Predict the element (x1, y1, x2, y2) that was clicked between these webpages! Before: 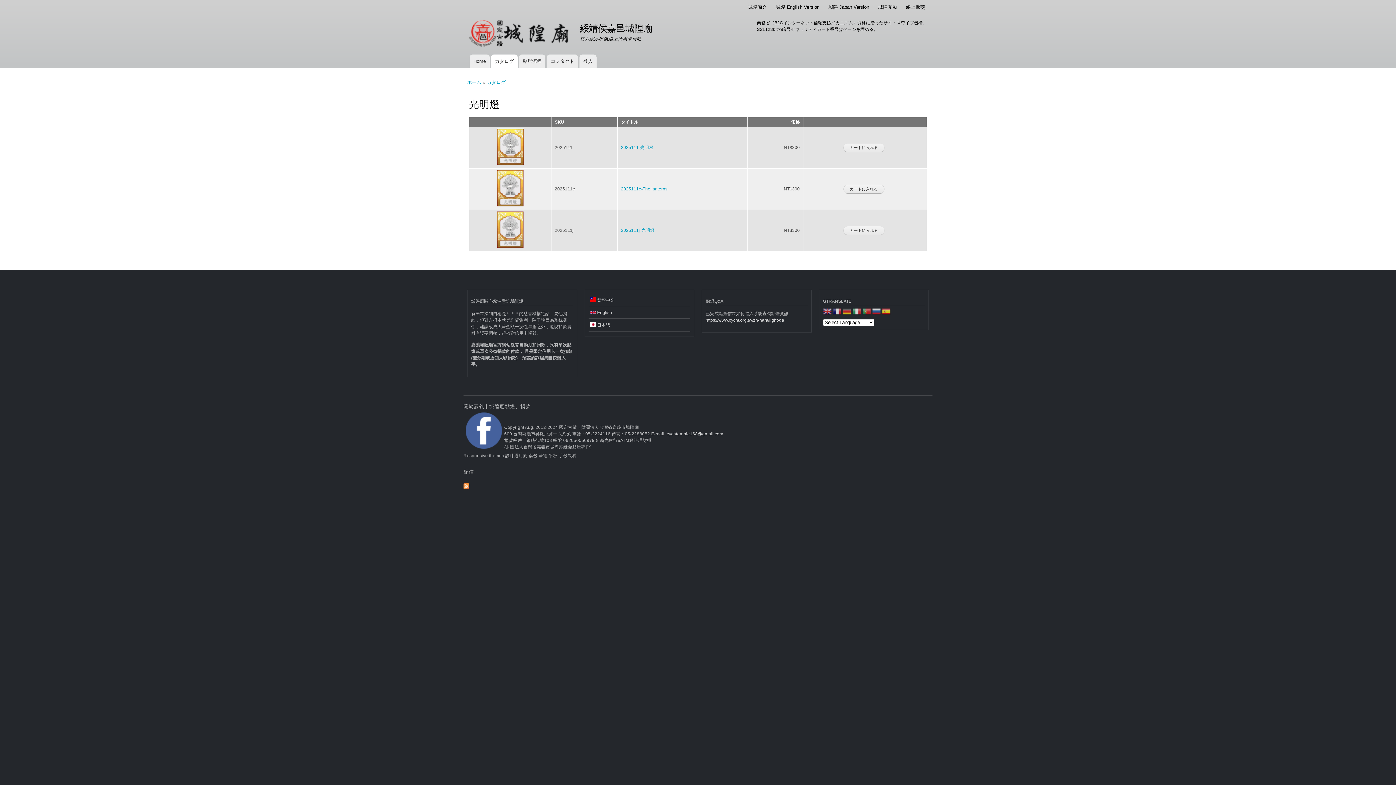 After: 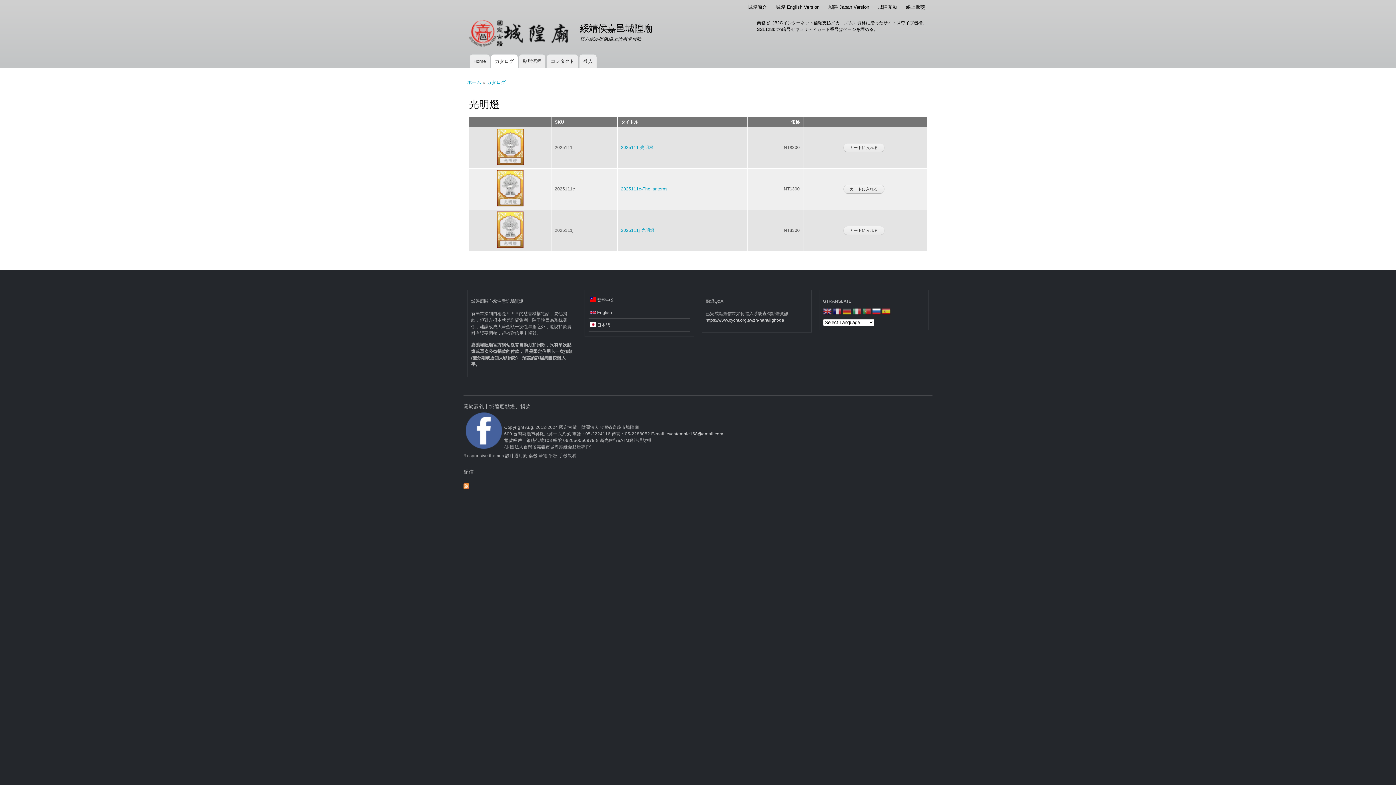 Action: bbox: (872, 307, 880, 317)